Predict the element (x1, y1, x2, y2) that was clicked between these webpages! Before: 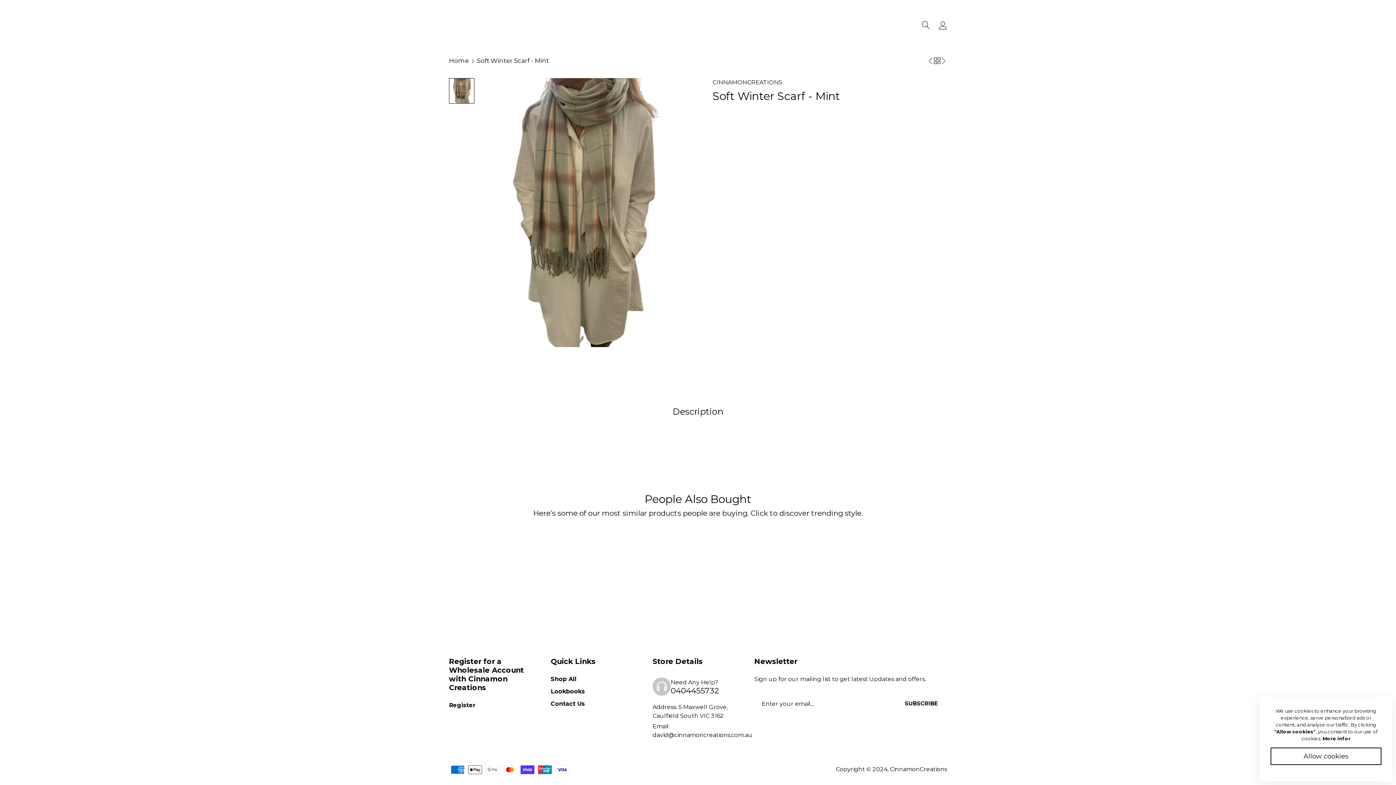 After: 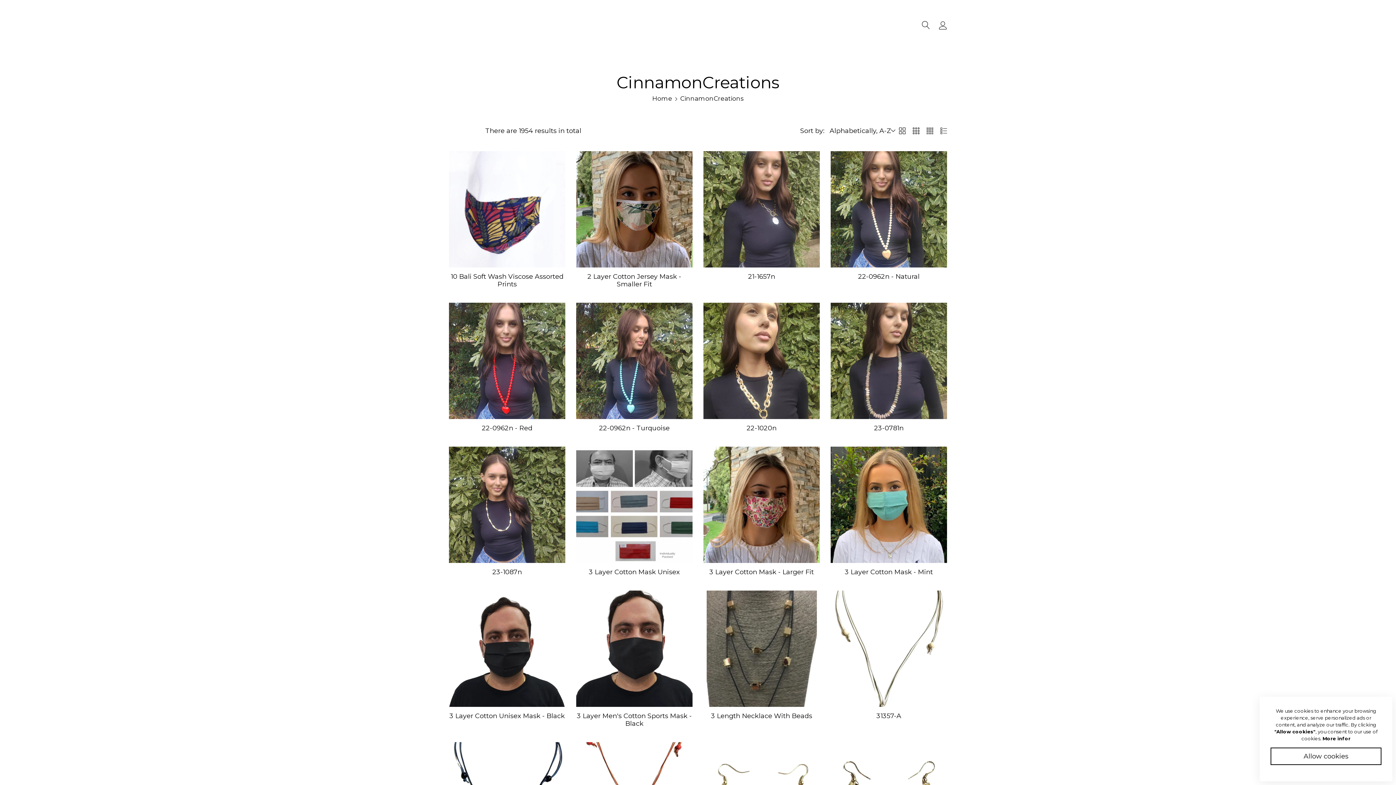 Action: bbox: (712, 78, 782, 85) label: CINNAMONCREATIONS